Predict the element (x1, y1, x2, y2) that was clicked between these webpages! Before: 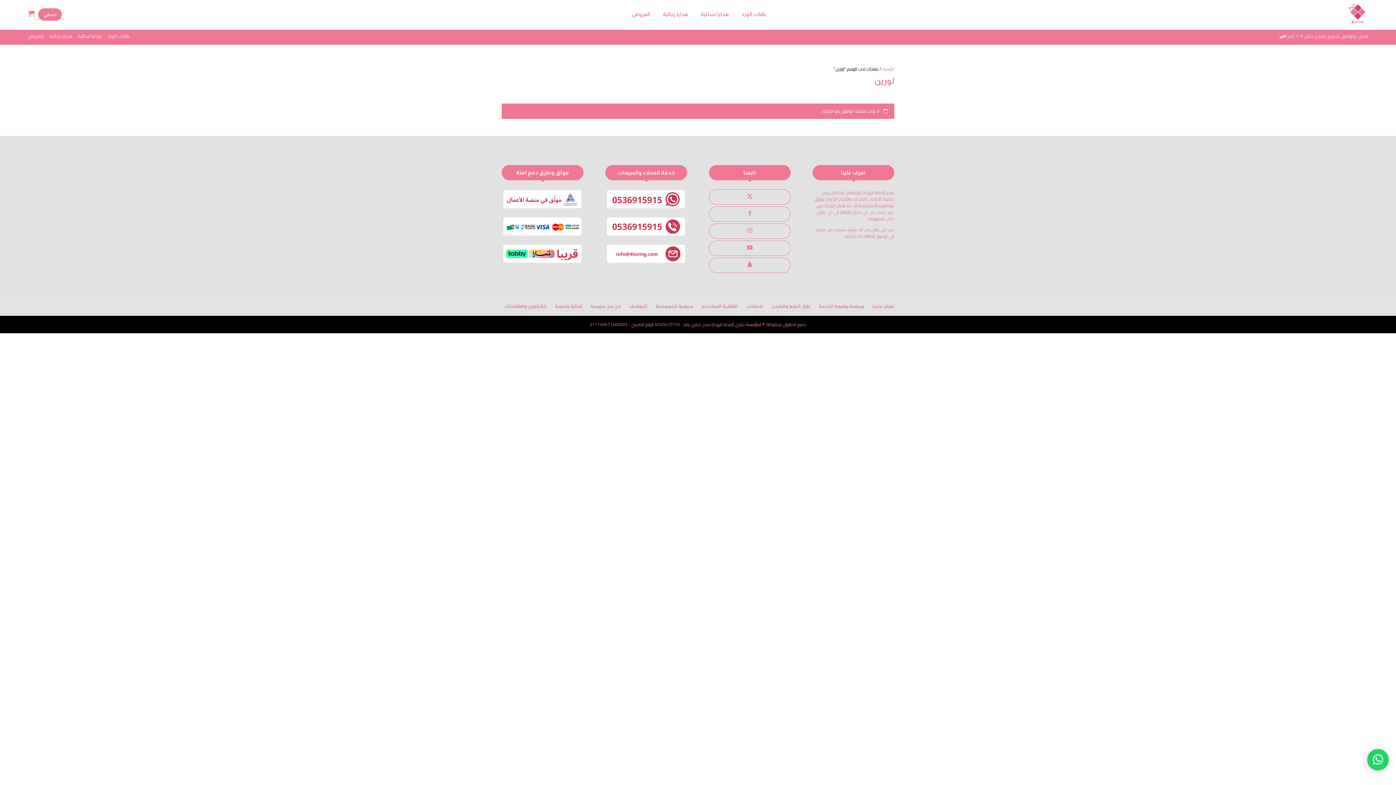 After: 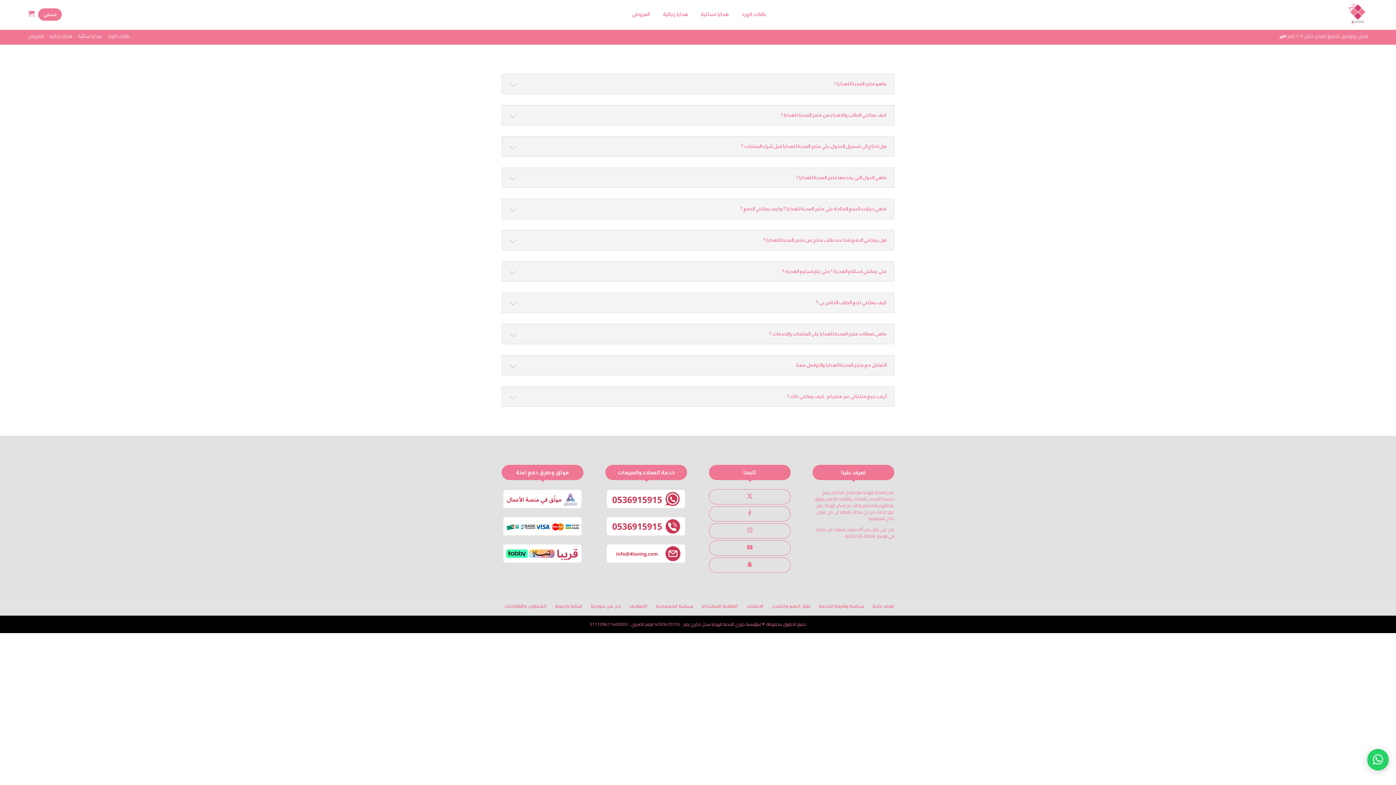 Action: label: اسئلة واجوبة bbox: (555, 304, 582, 308)